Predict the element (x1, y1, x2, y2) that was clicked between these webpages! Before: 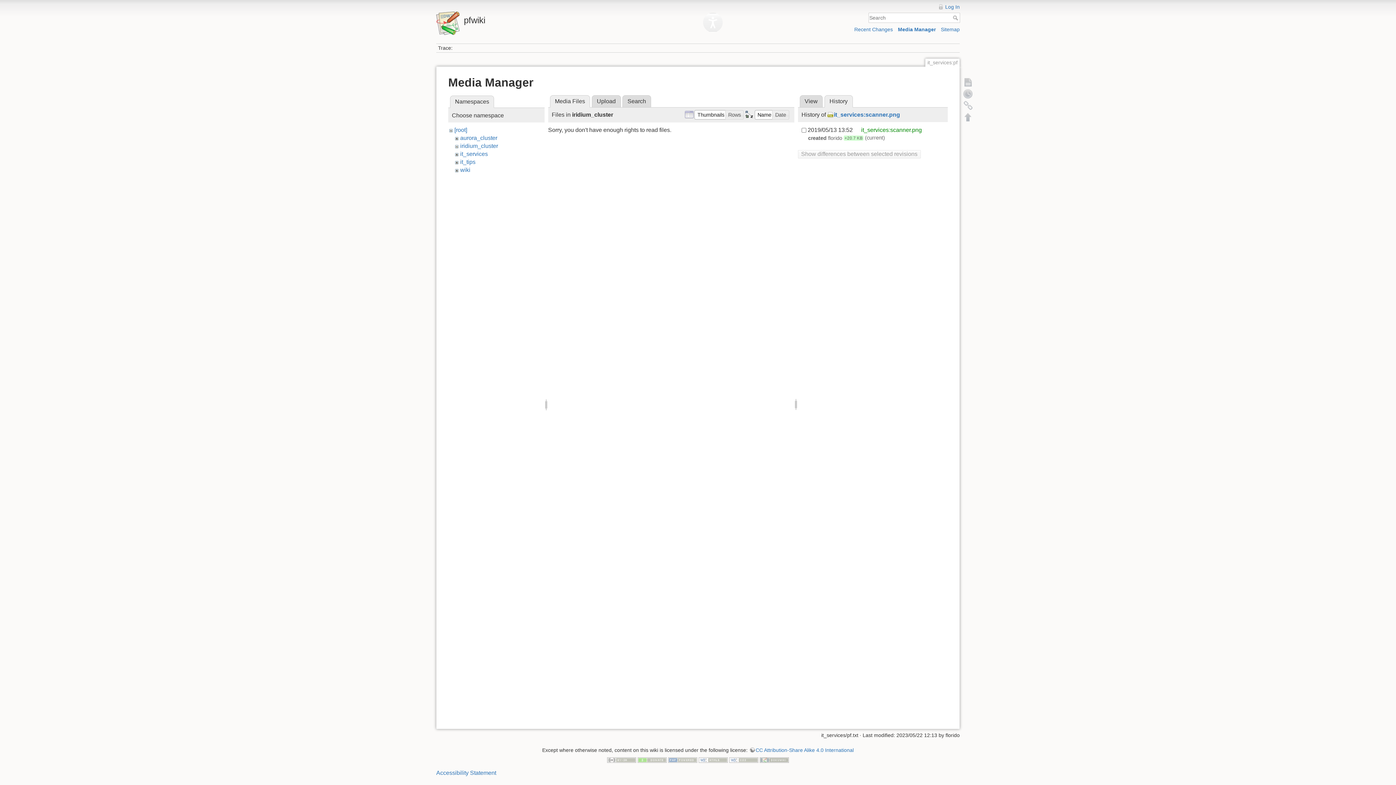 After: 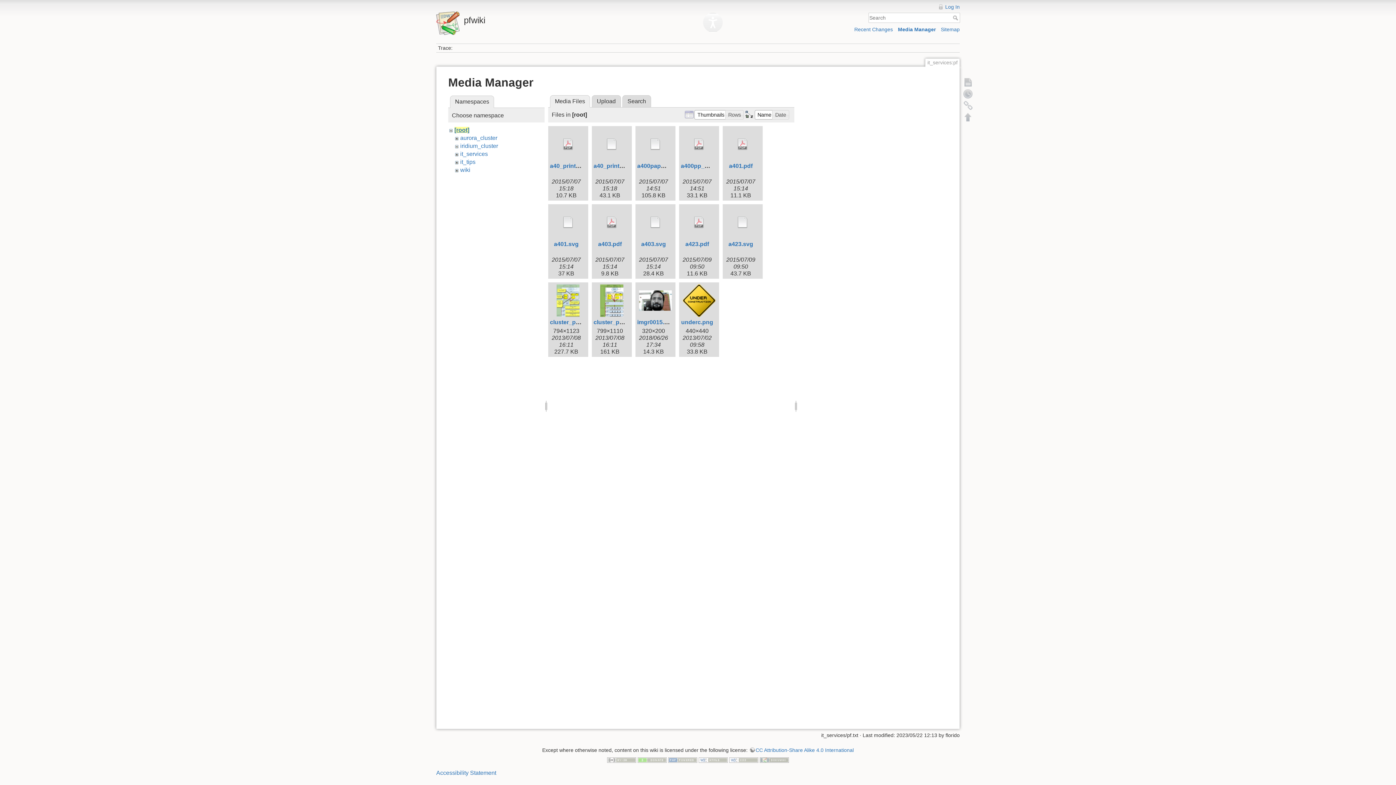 Action: bbox: (454, 126, 467, 133) label: [root]